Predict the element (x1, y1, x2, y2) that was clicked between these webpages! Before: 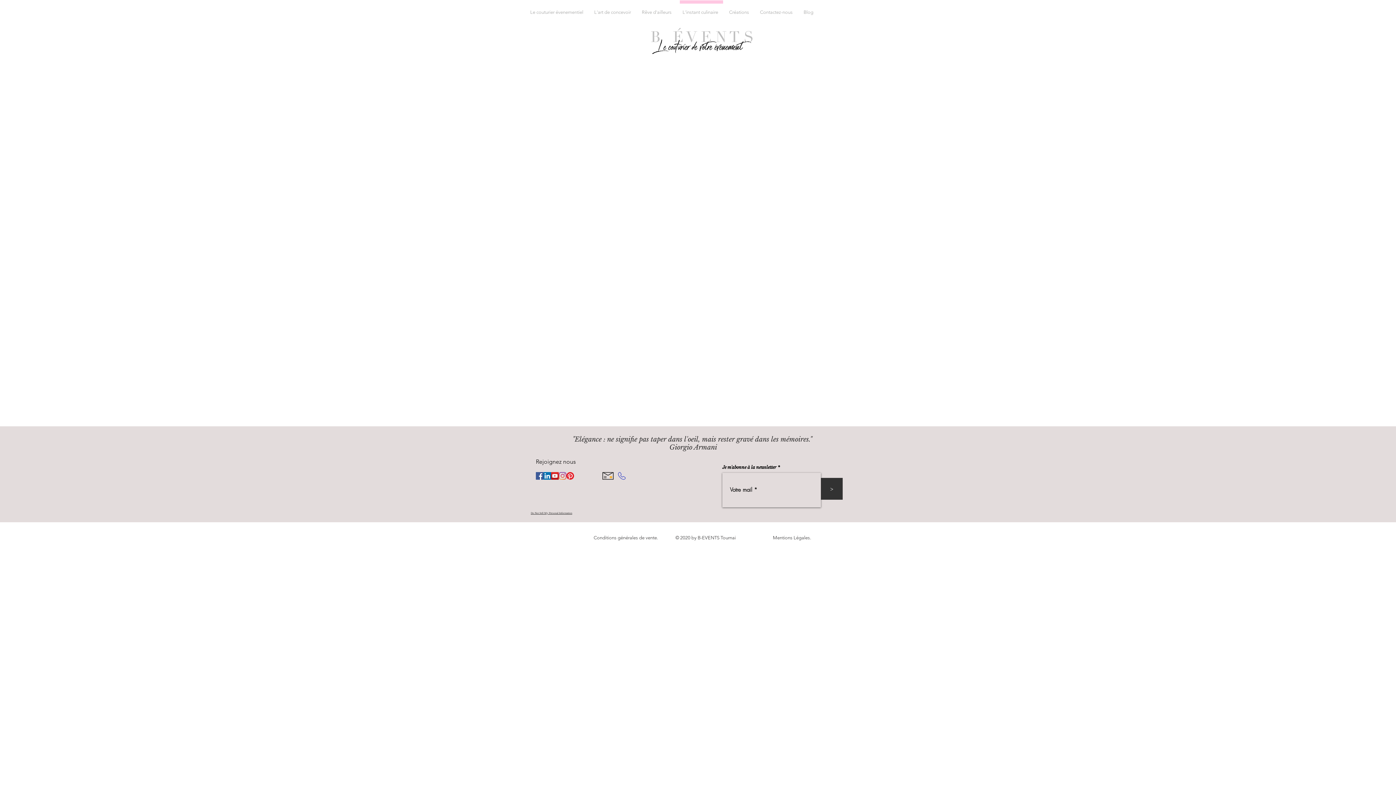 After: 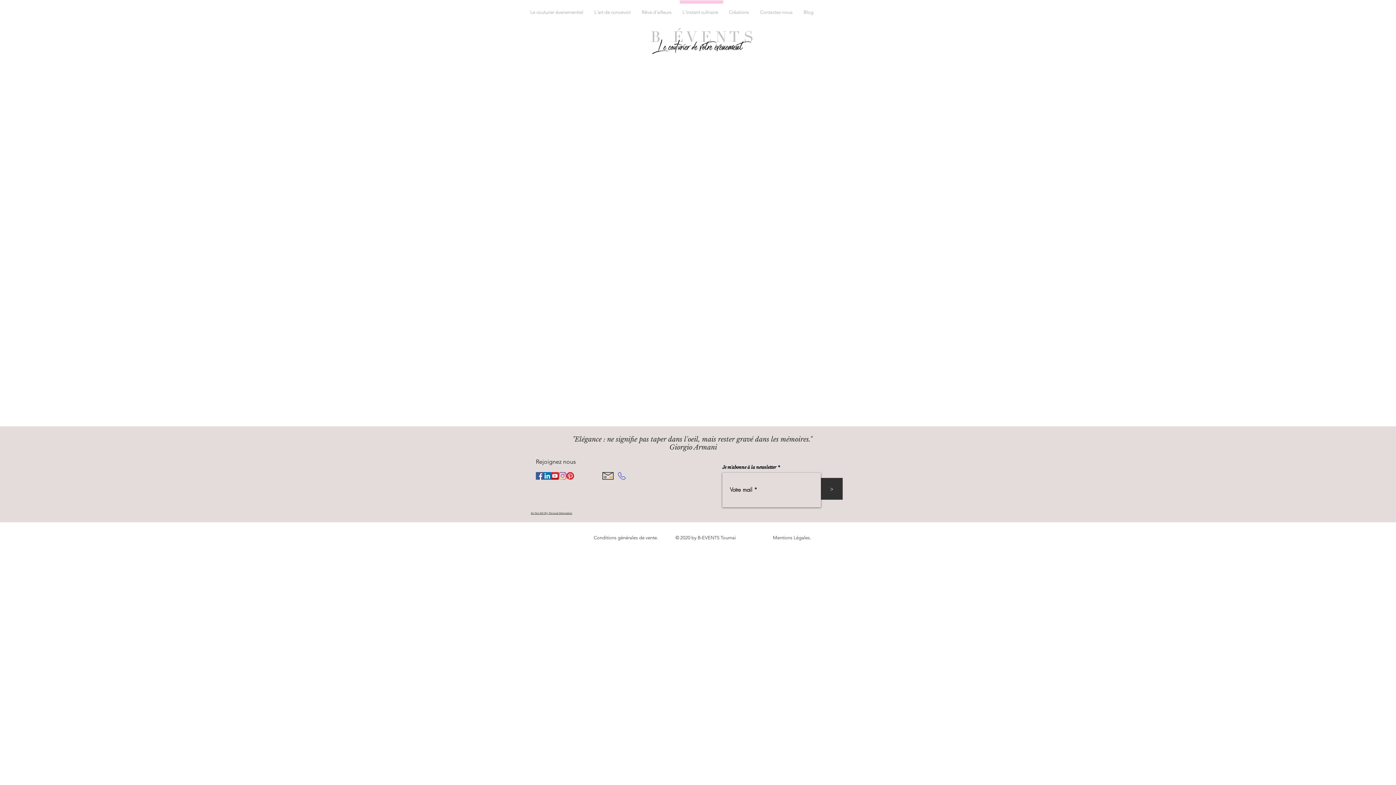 Action: label: LinkedIn Social Icône bbox: (543, 472, 551, 480)